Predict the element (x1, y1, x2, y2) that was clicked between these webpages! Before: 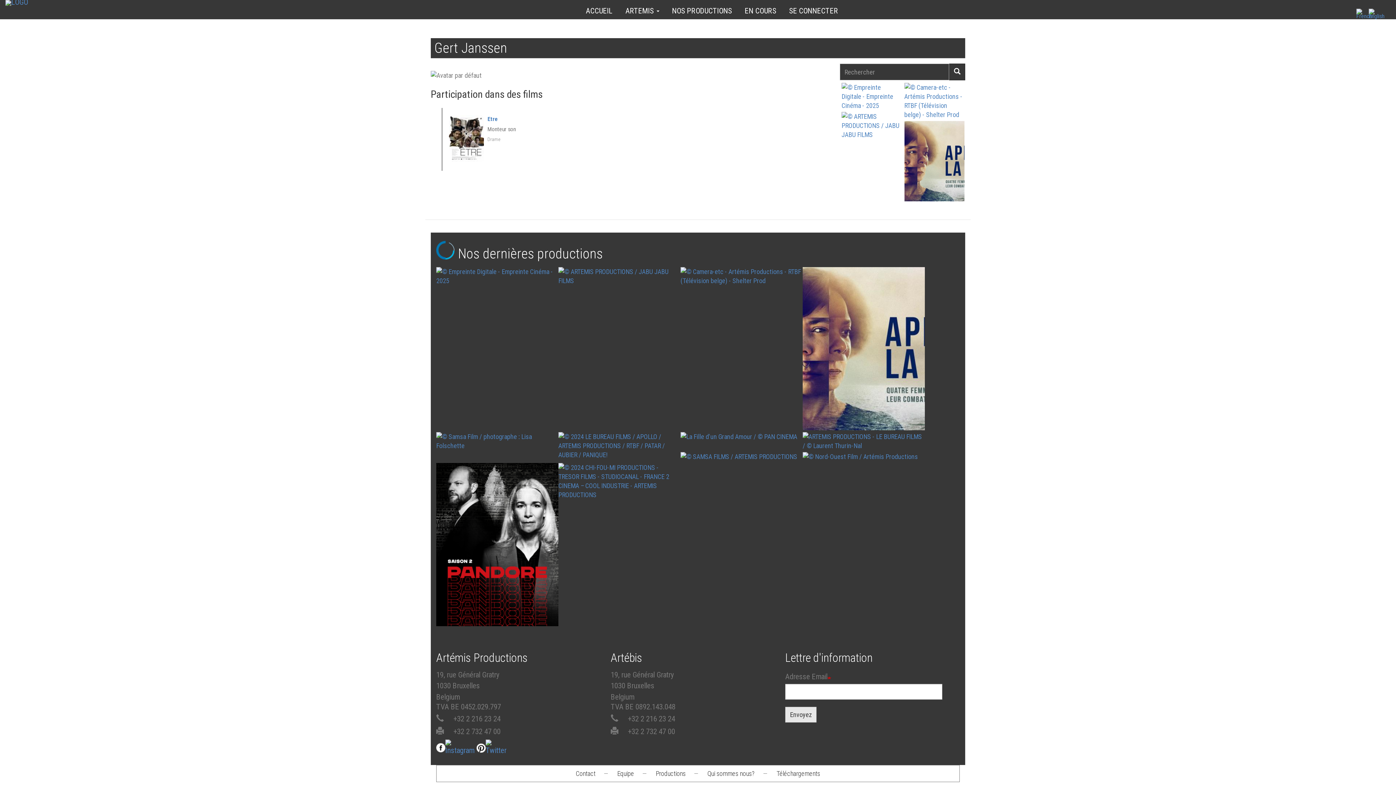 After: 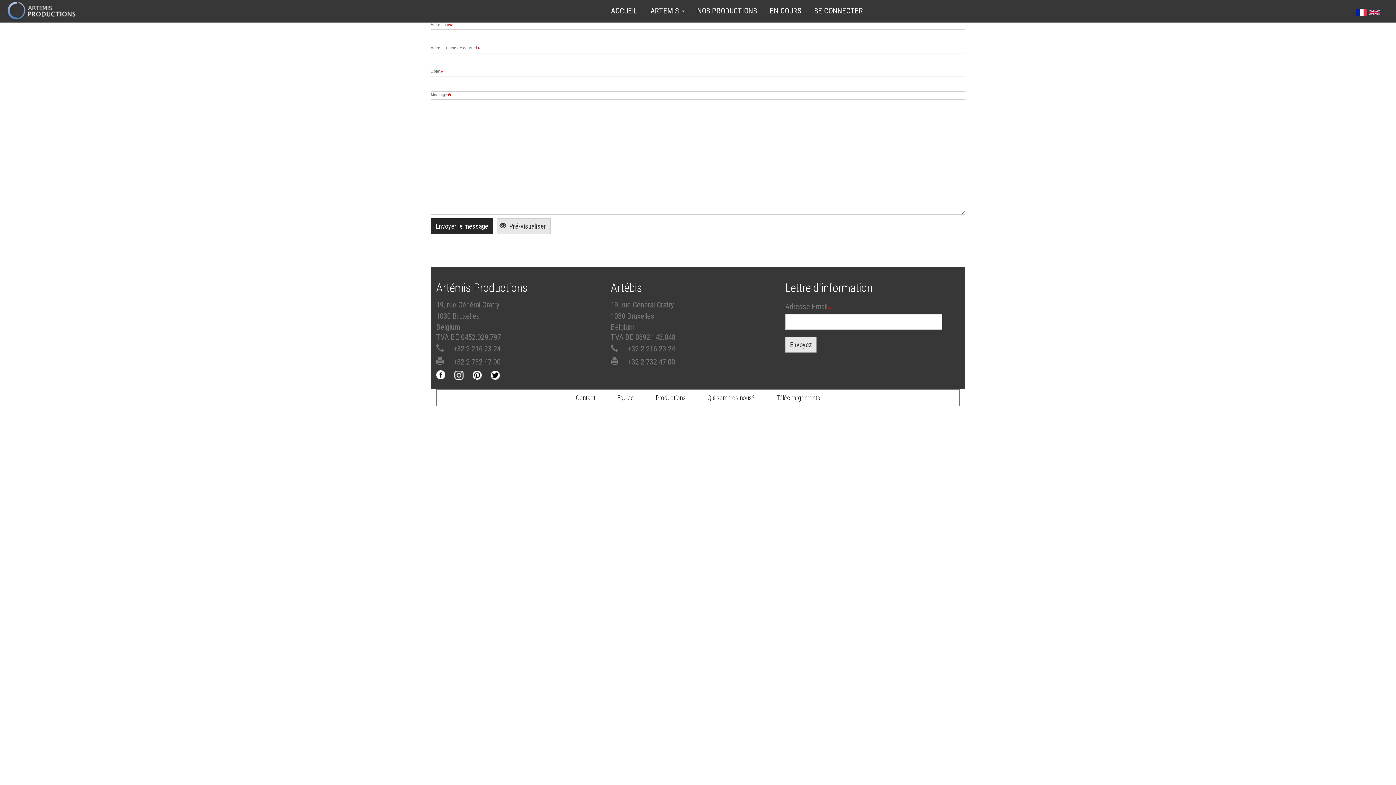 Action: bbox: (570, 765, 601, 782) label: Contact